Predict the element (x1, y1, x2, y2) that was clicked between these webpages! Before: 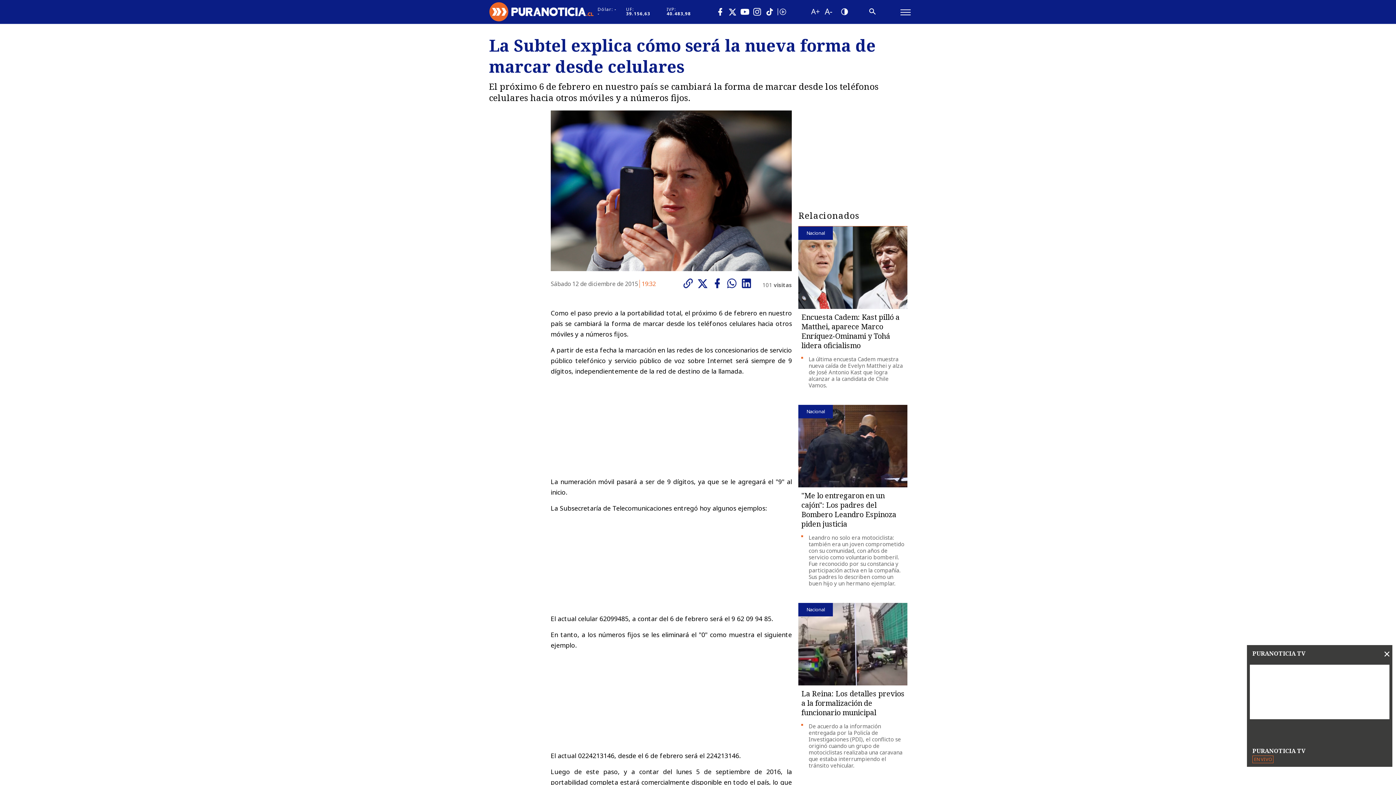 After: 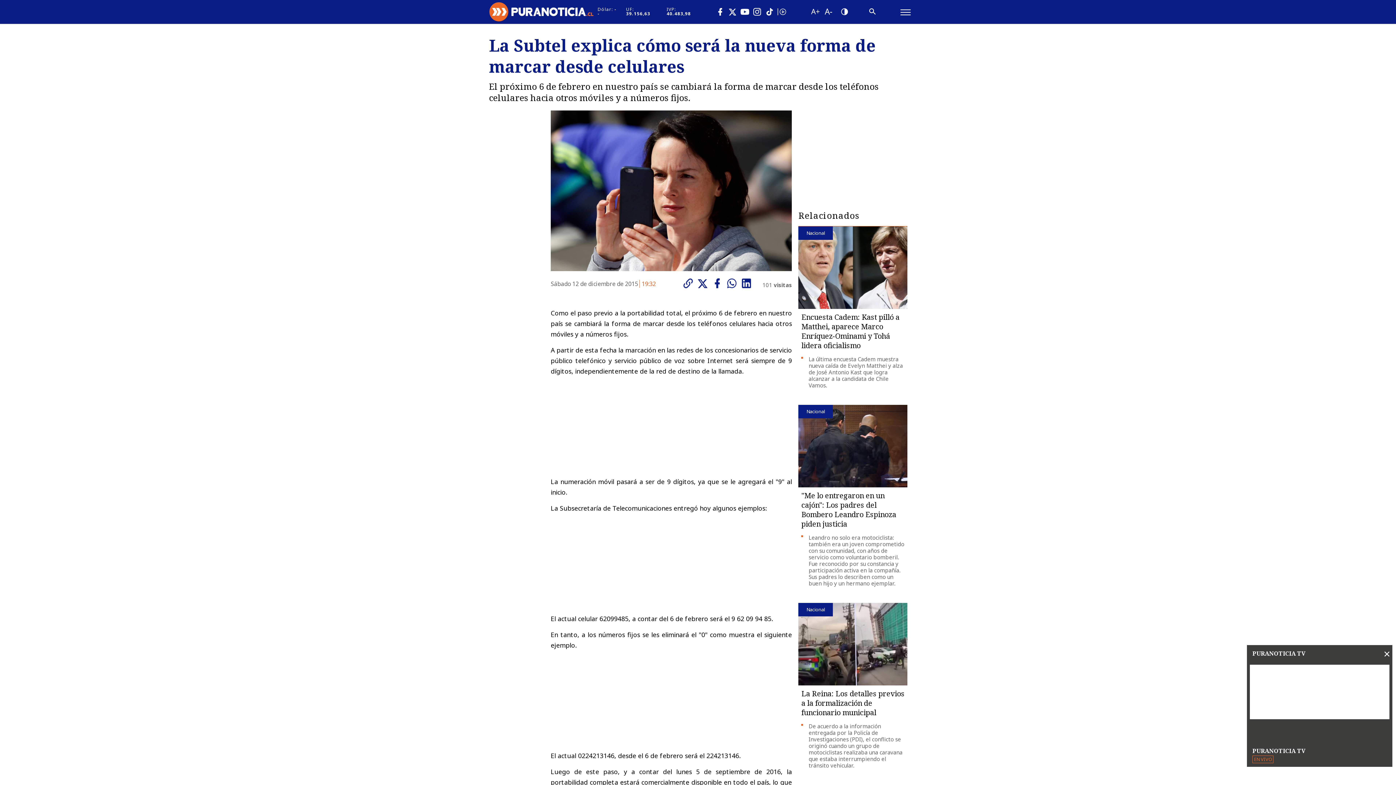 Action: bbox: (712, 278, 726, 288)